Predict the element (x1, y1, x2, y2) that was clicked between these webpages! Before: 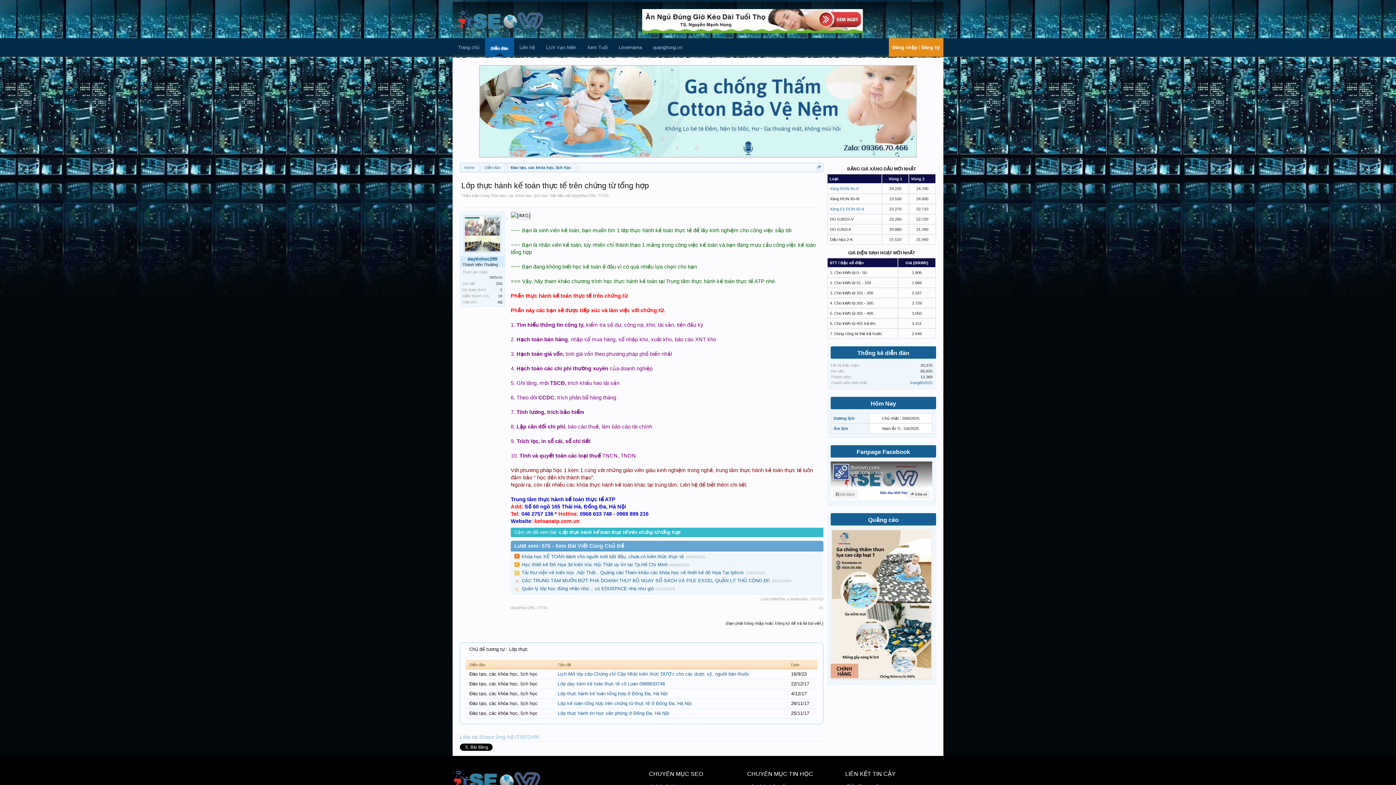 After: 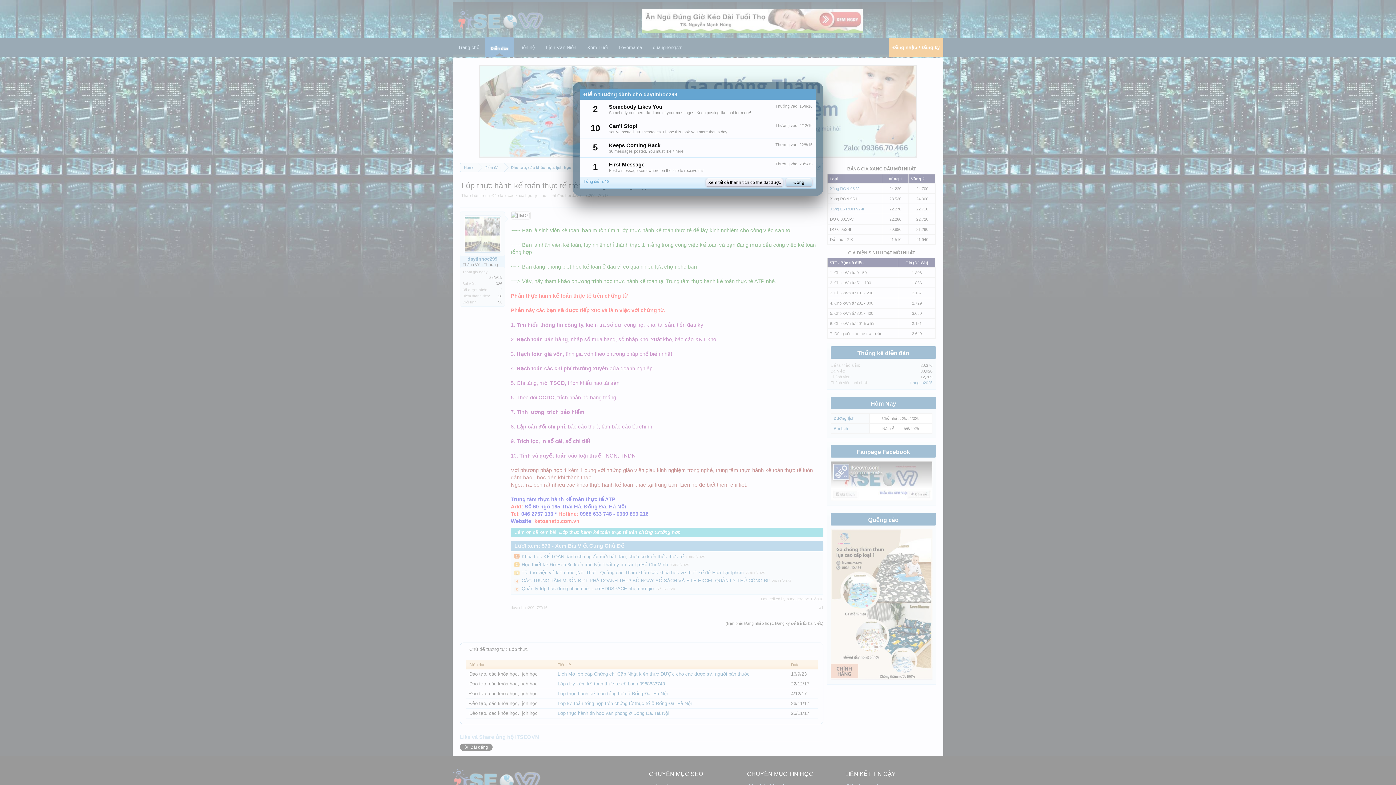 Action: label: 18 bbox: (498, 294, 502, 298)